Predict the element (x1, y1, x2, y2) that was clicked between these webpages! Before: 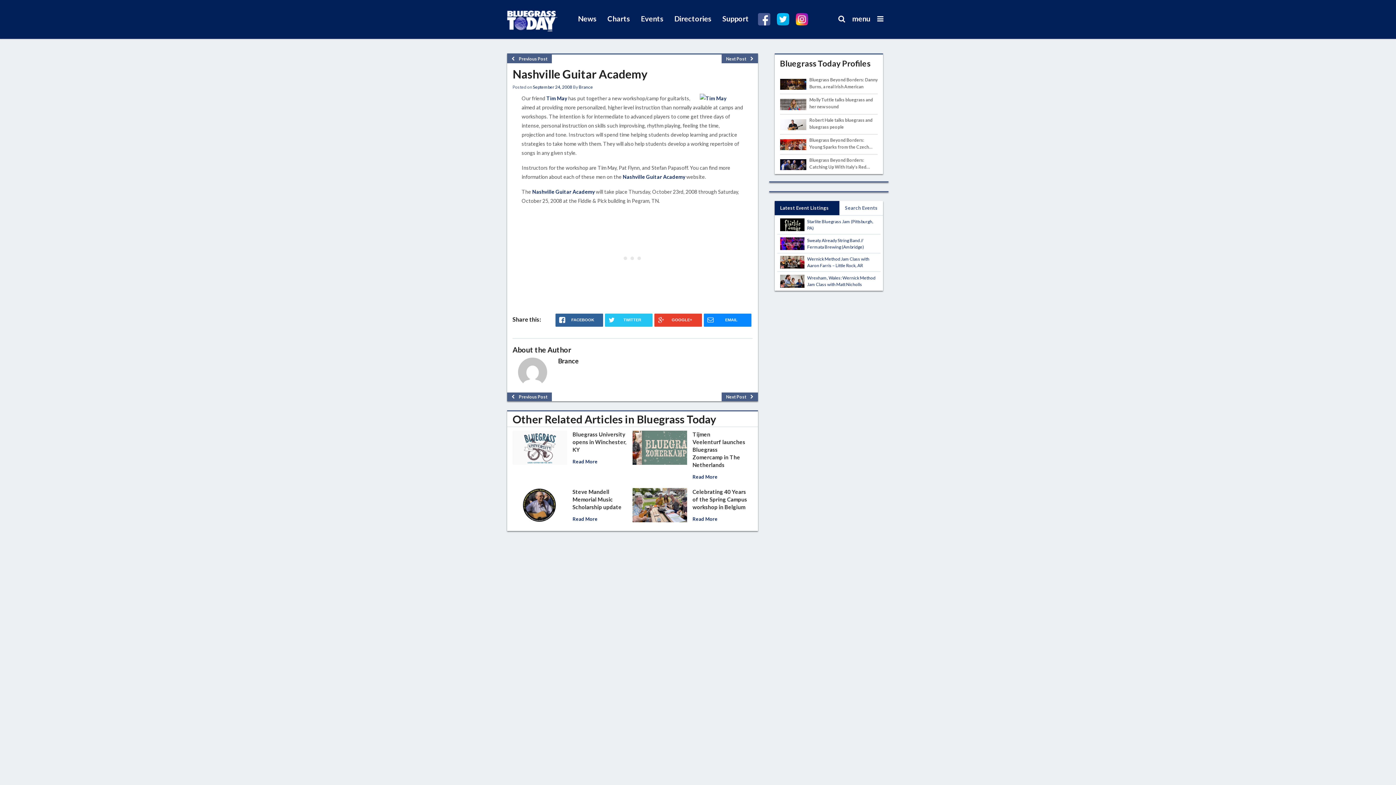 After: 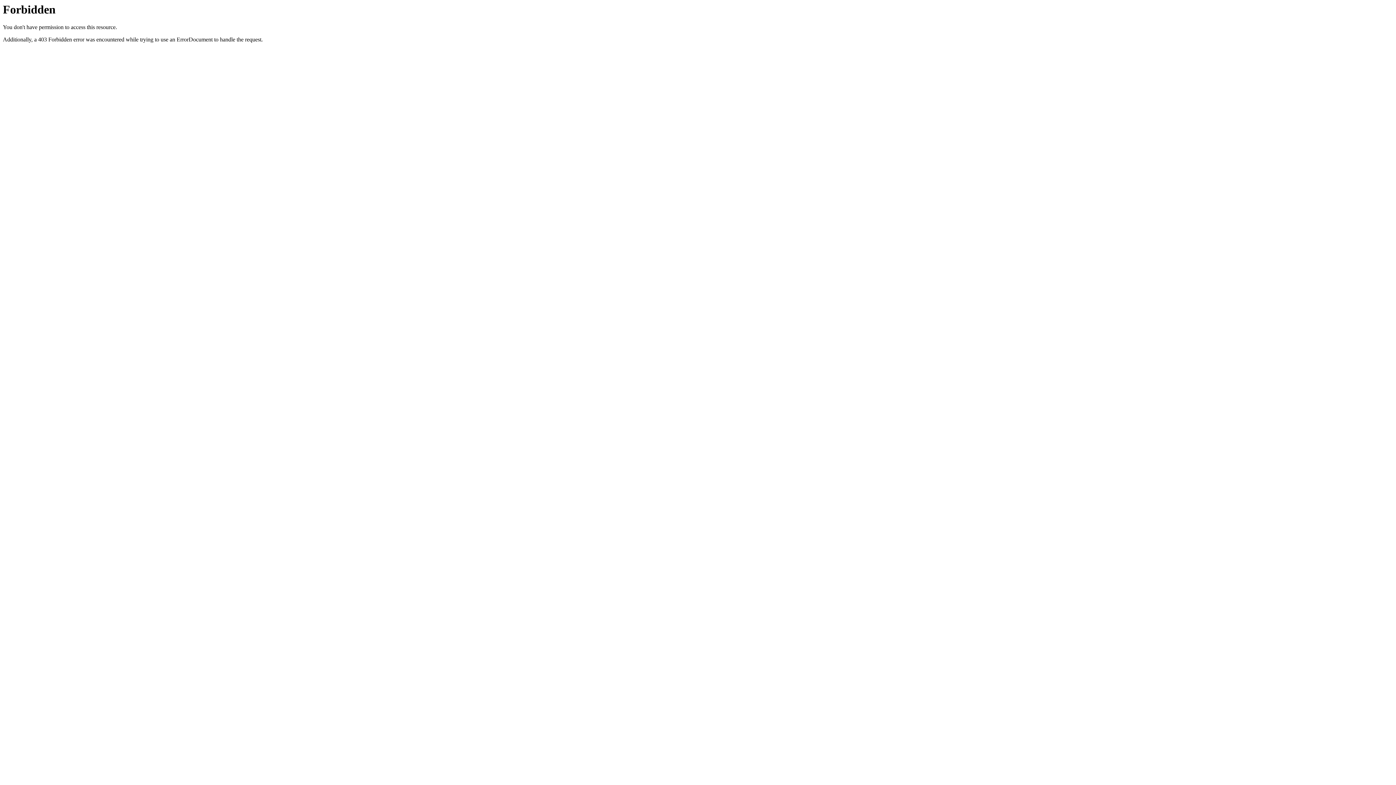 Action: label: Tim May bbox: (546, 95, 567, 101)